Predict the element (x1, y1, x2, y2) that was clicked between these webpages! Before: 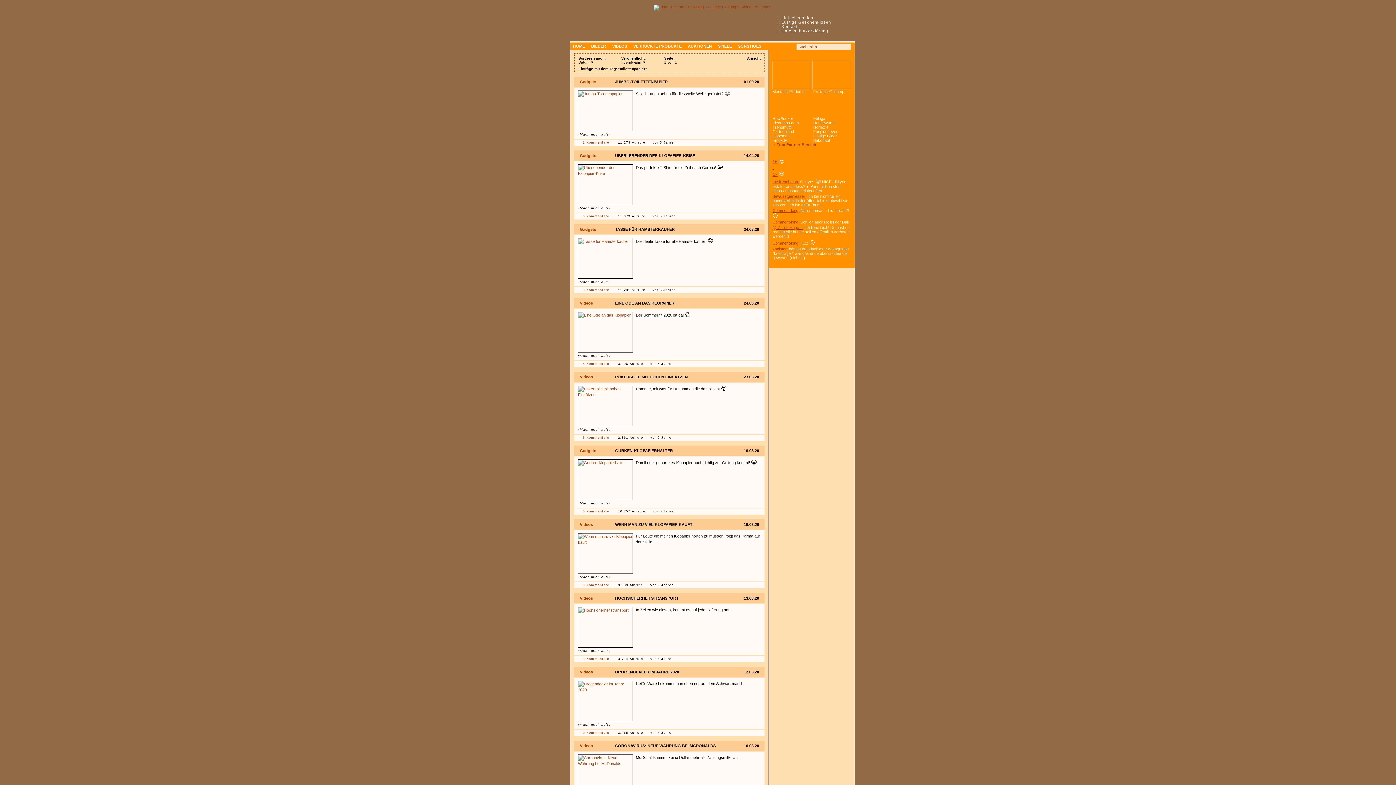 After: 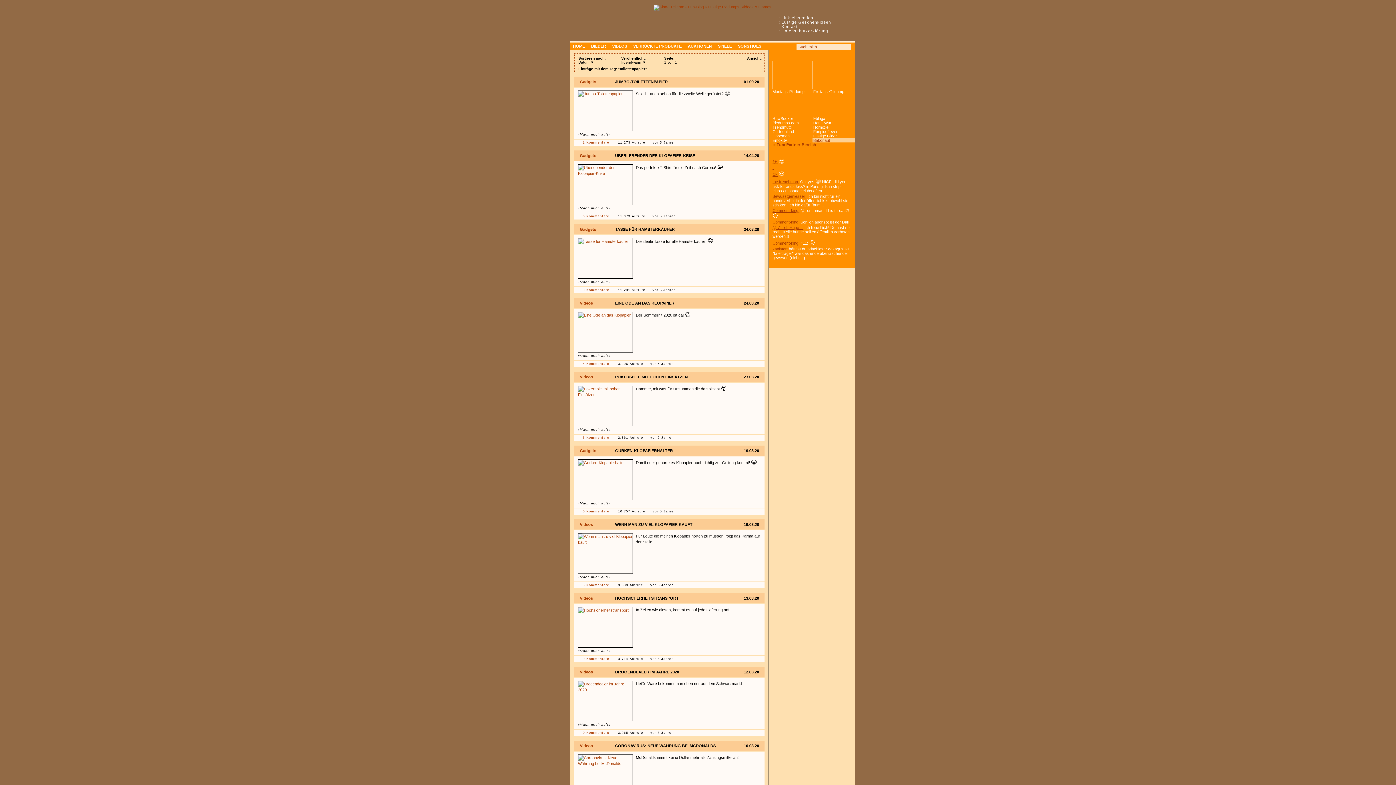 Action: bbox: (812, 138, 854, 142) label: Babonaut